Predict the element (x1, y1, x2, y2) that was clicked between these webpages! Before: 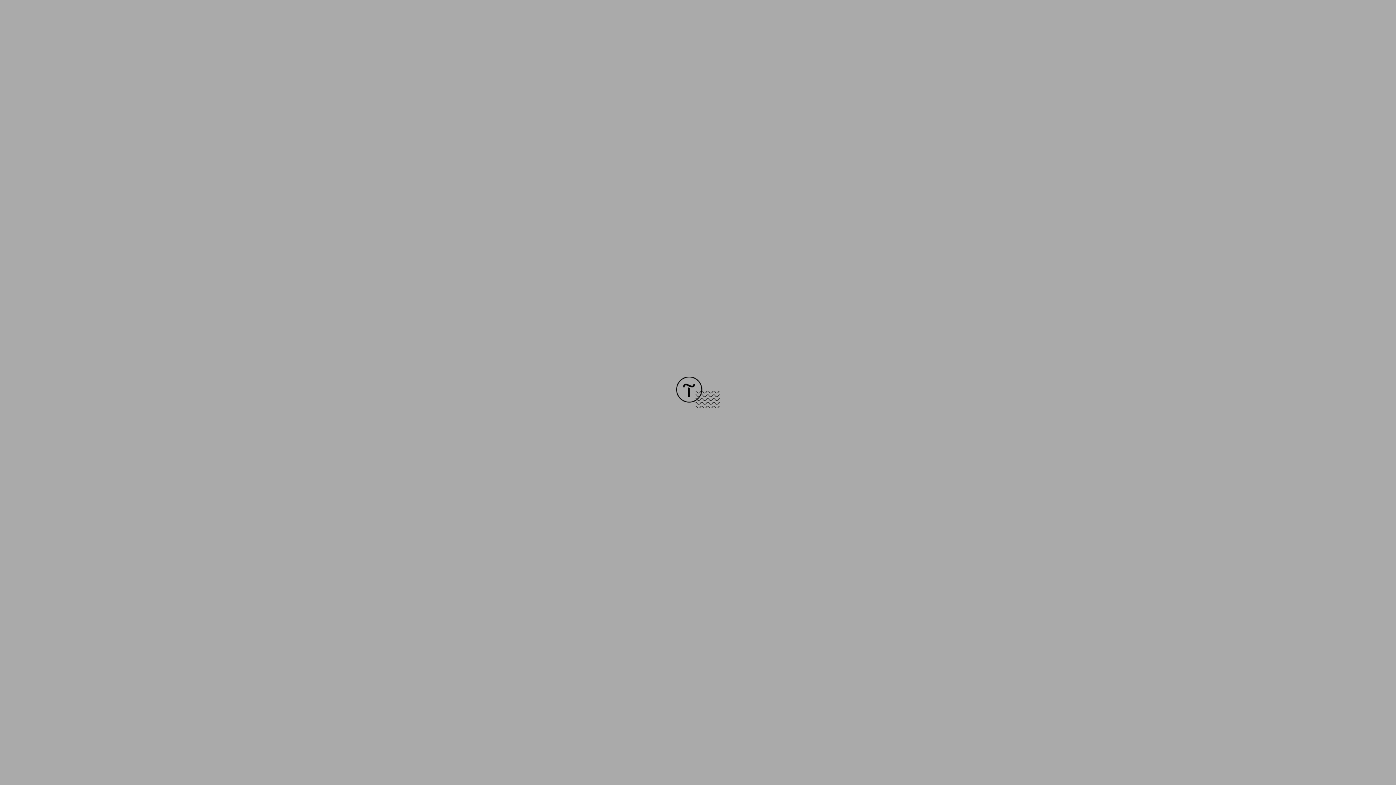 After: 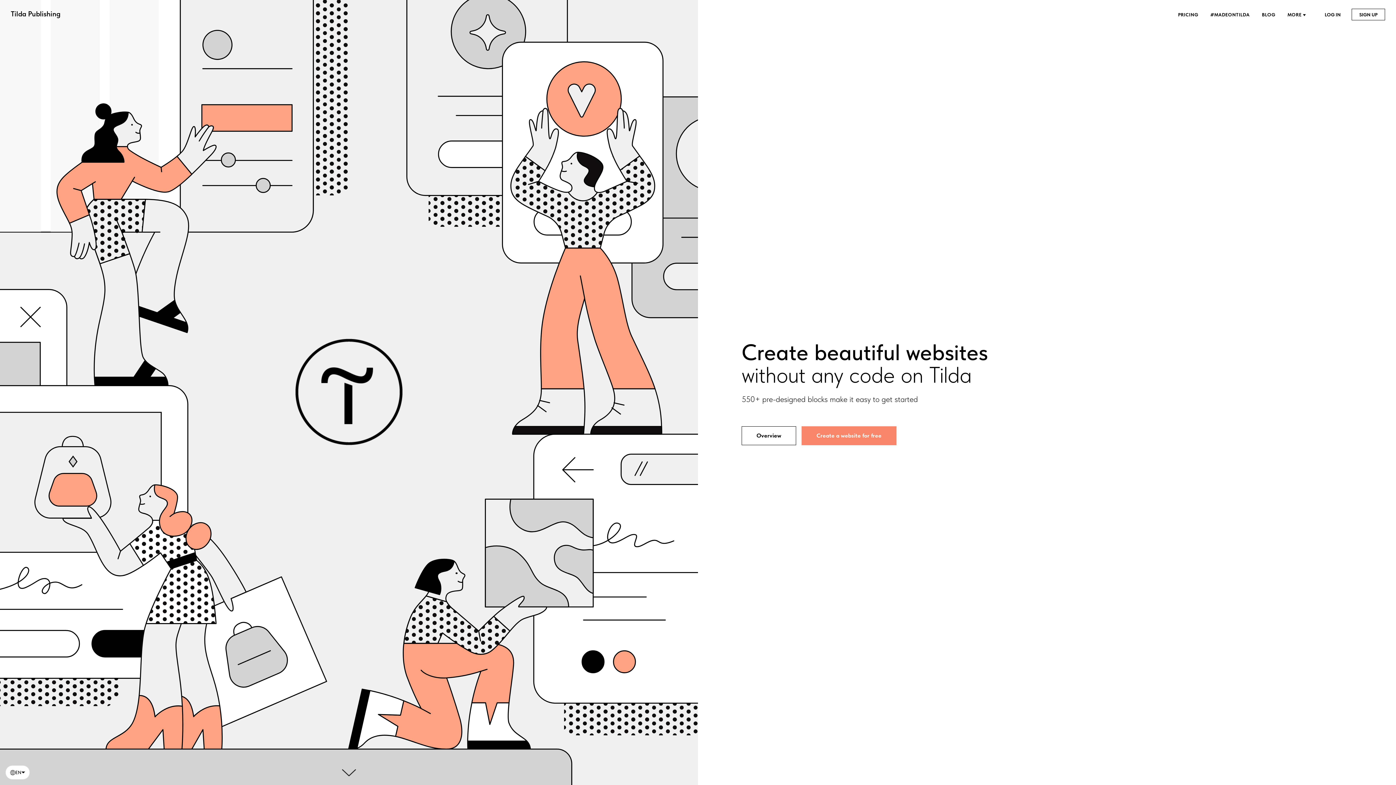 Action: bbox: (676, 403, 720, 409)